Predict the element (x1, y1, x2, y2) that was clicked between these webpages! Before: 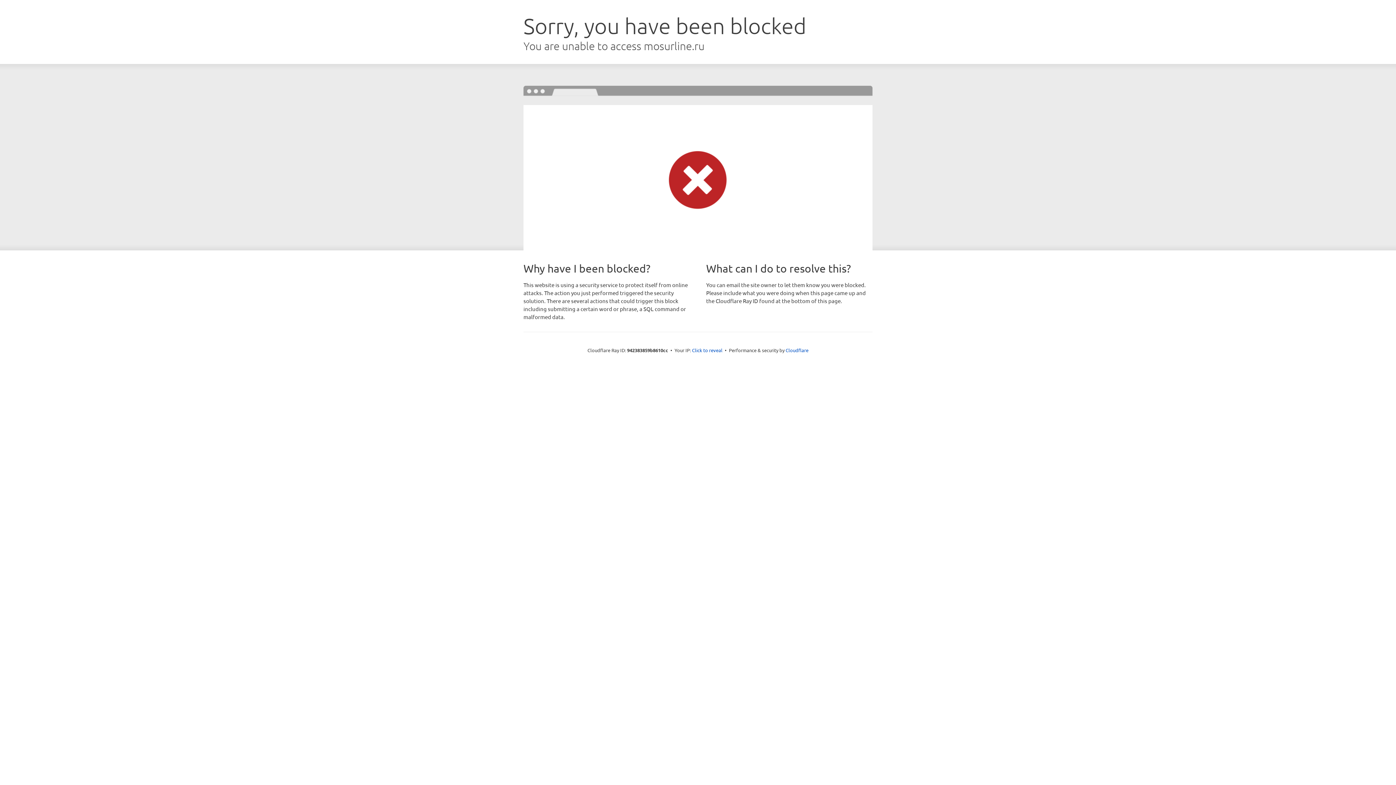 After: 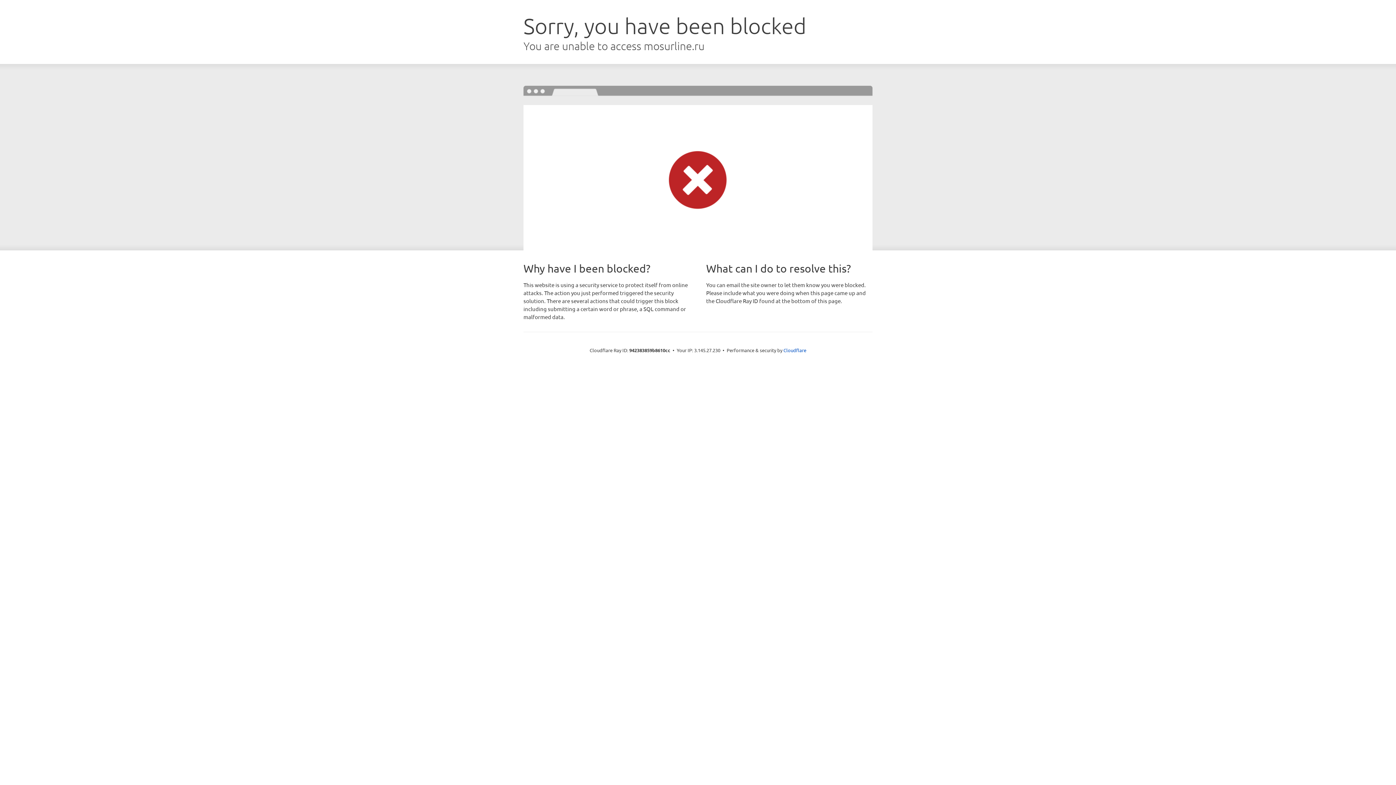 Action: bbox: (692, 346, 722, 353) label: Click to reveal